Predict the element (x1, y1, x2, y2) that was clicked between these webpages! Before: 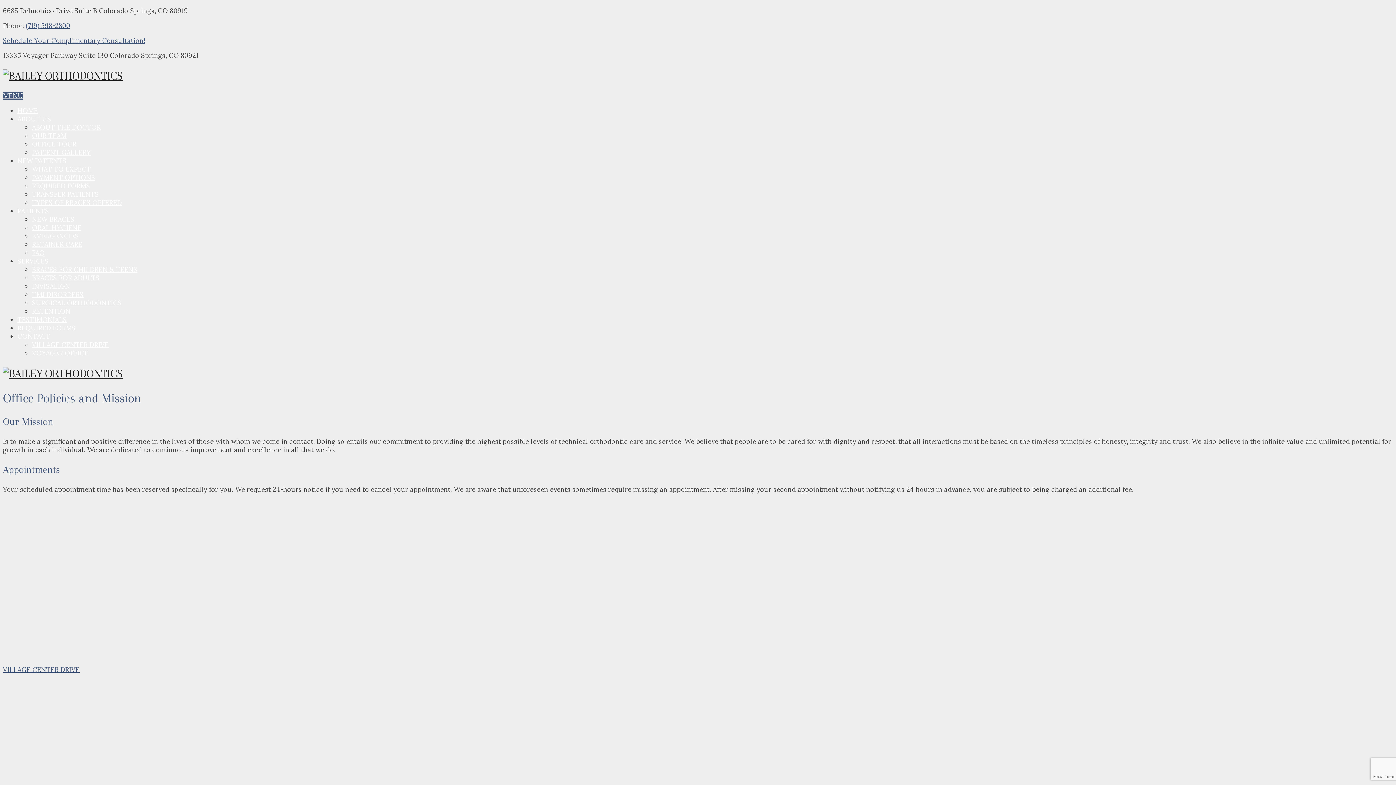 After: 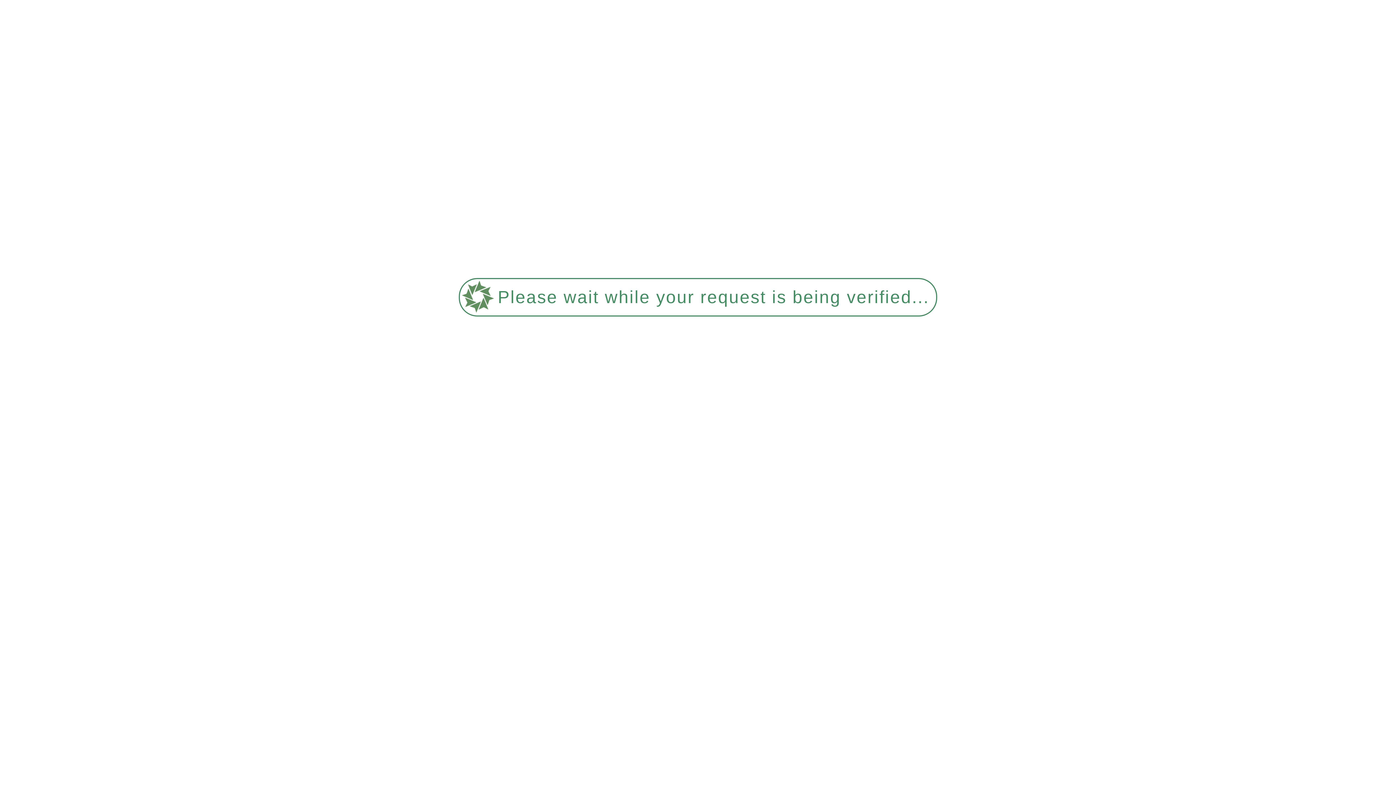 Action: label: OUR TEAM bbox: (32, 131, 66, 140)